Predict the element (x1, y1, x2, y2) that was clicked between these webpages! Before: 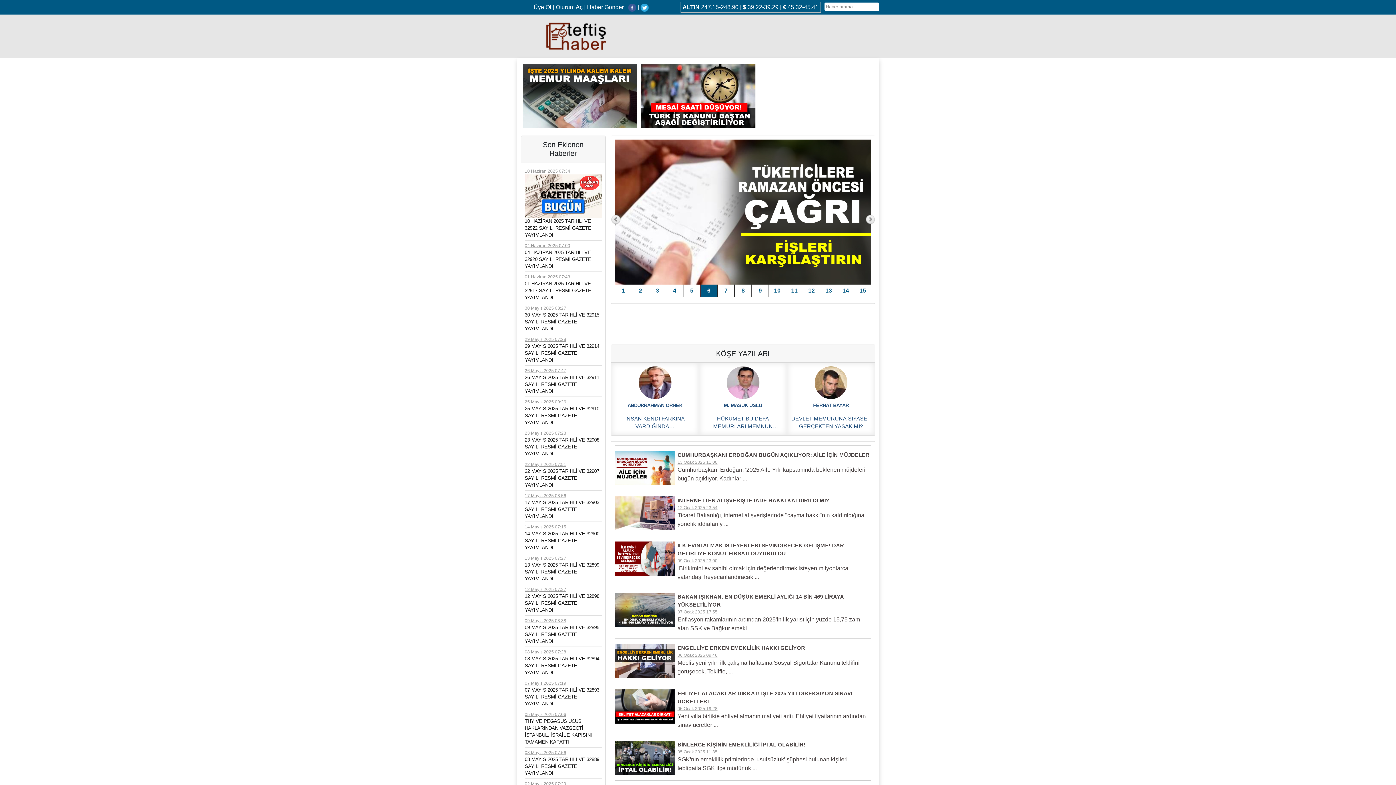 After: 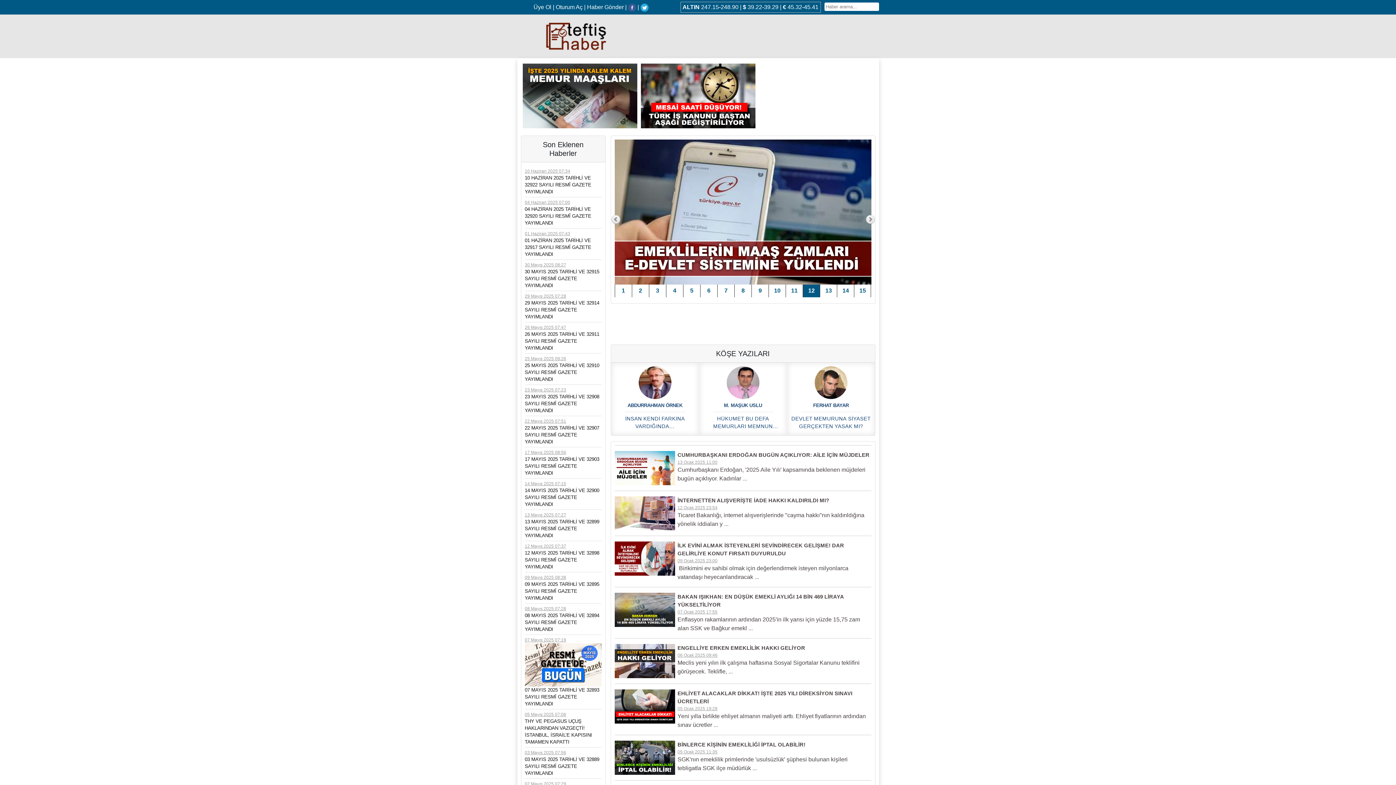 Action: bbox: (524, 687, 601, 707) label: 07 MAYIS 2025 TARİHLİ VE 32893 SAYILI RESMÎ GAZETE YAYIMLANDI